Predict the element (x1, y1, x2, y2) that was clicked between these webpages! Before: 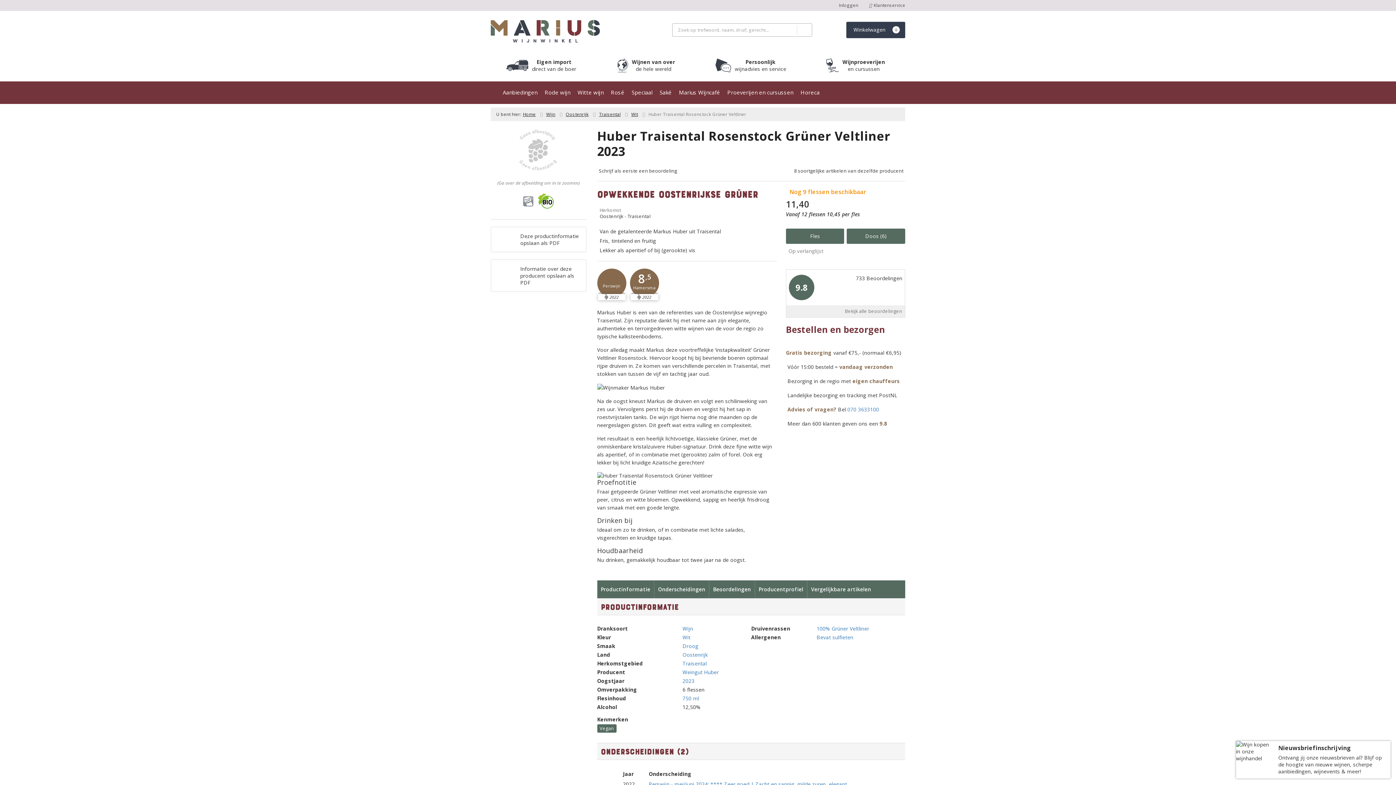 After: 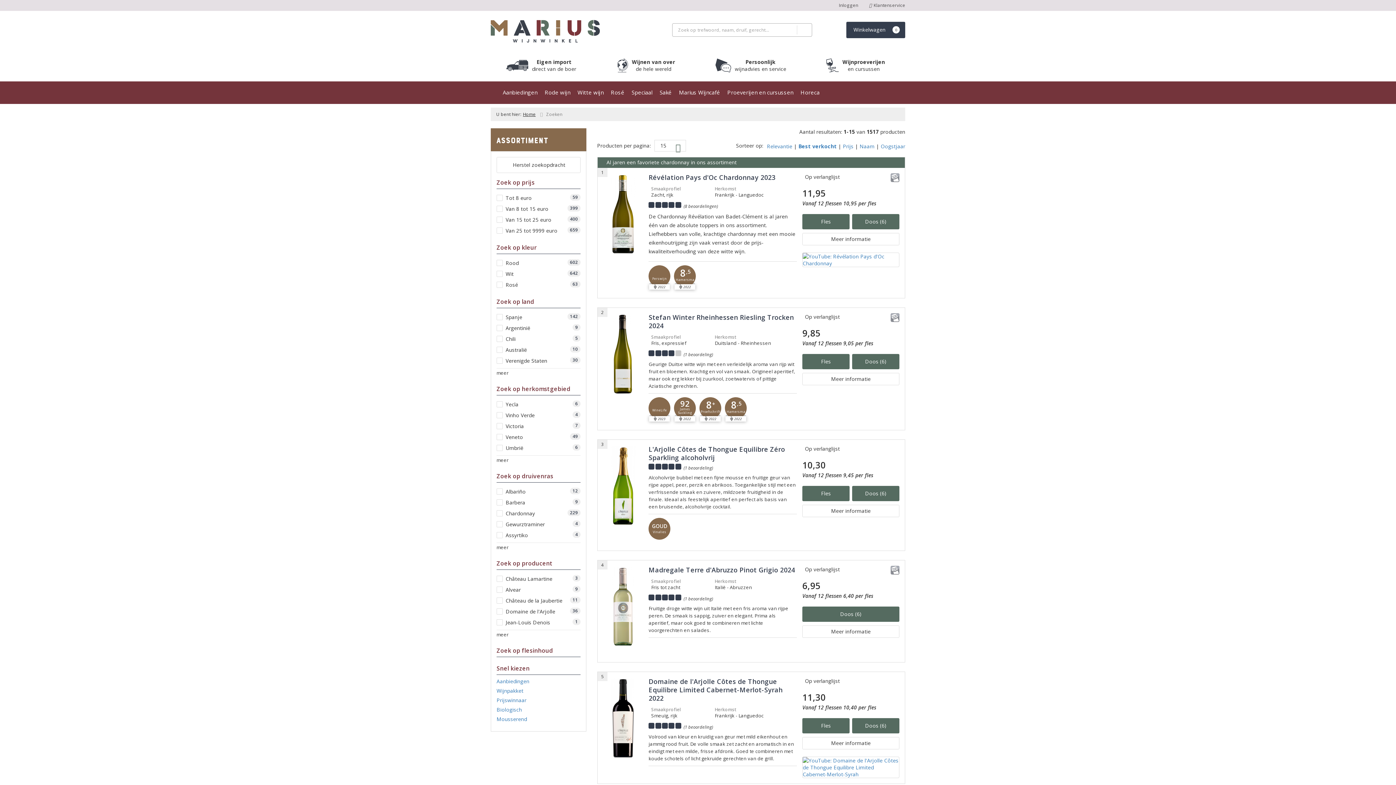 Action: bbox: (797, 25, 806, 34)